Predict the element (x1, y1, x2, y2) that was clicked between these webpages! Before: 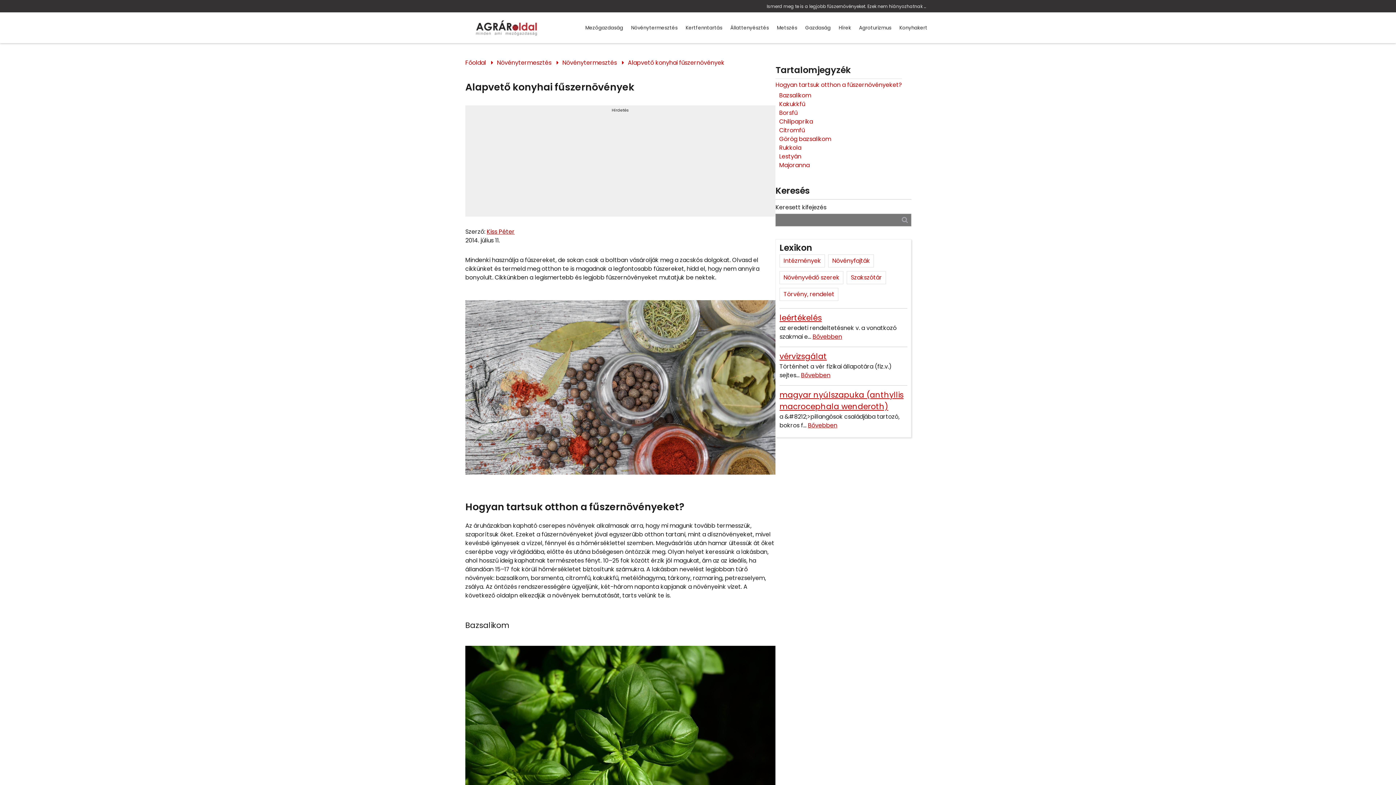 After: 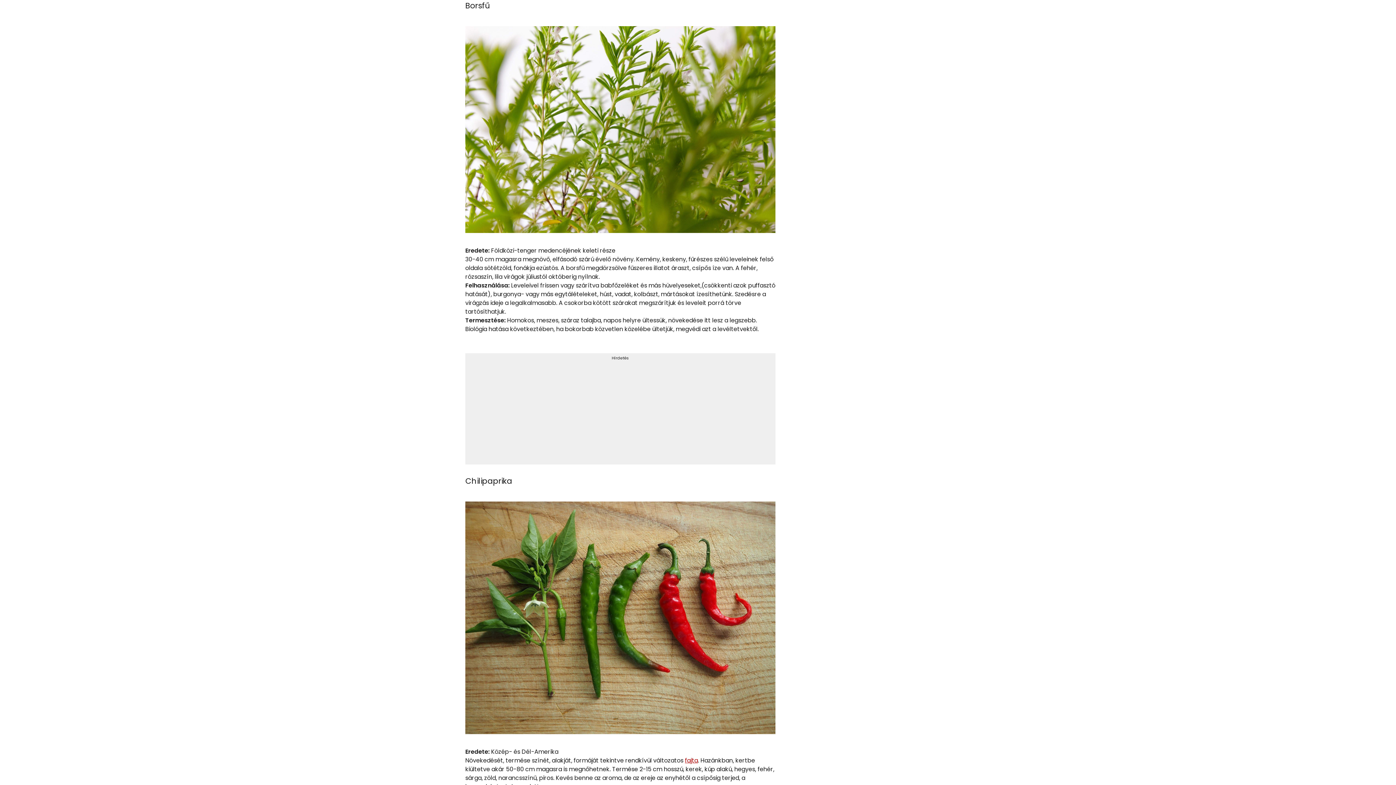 Action: label: Borsfű bbox: (779, 108, 797, 117)